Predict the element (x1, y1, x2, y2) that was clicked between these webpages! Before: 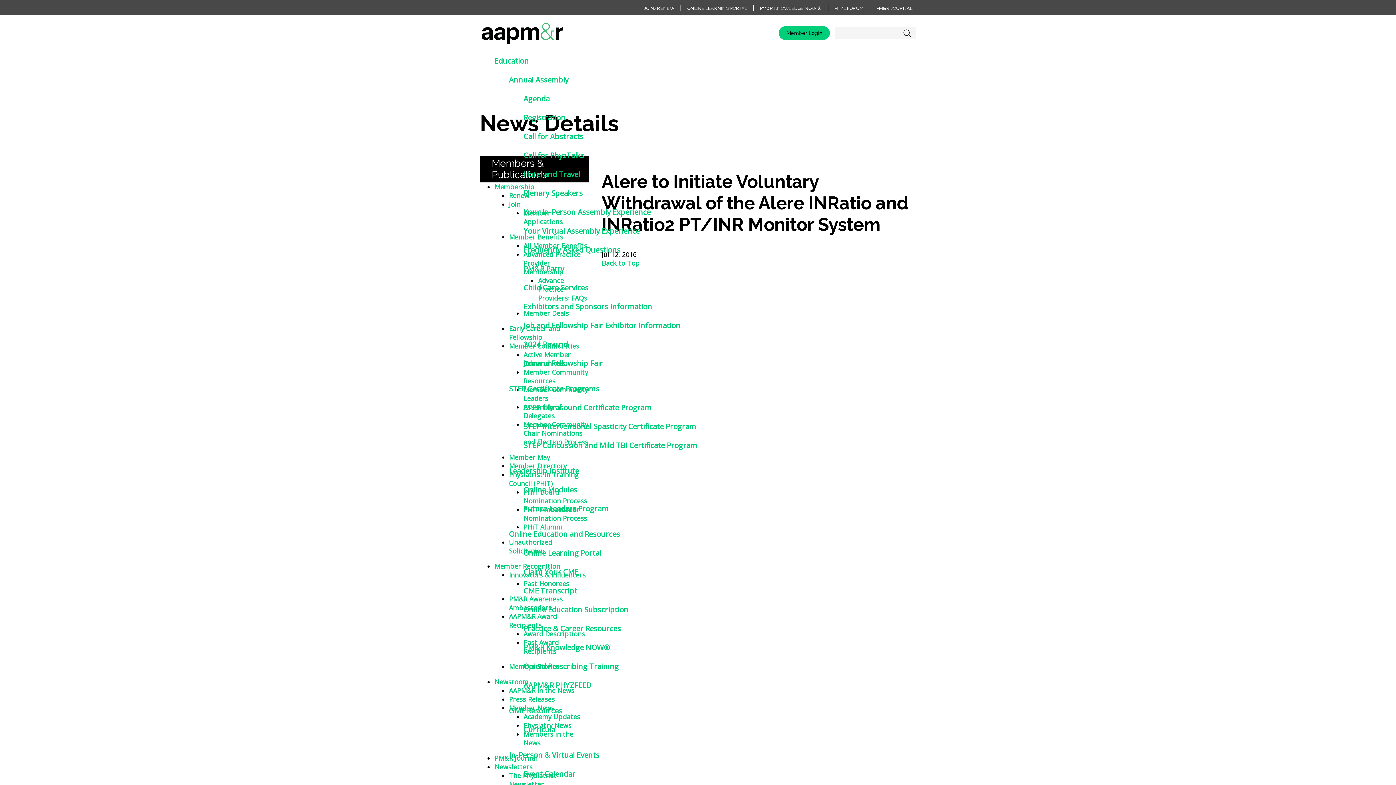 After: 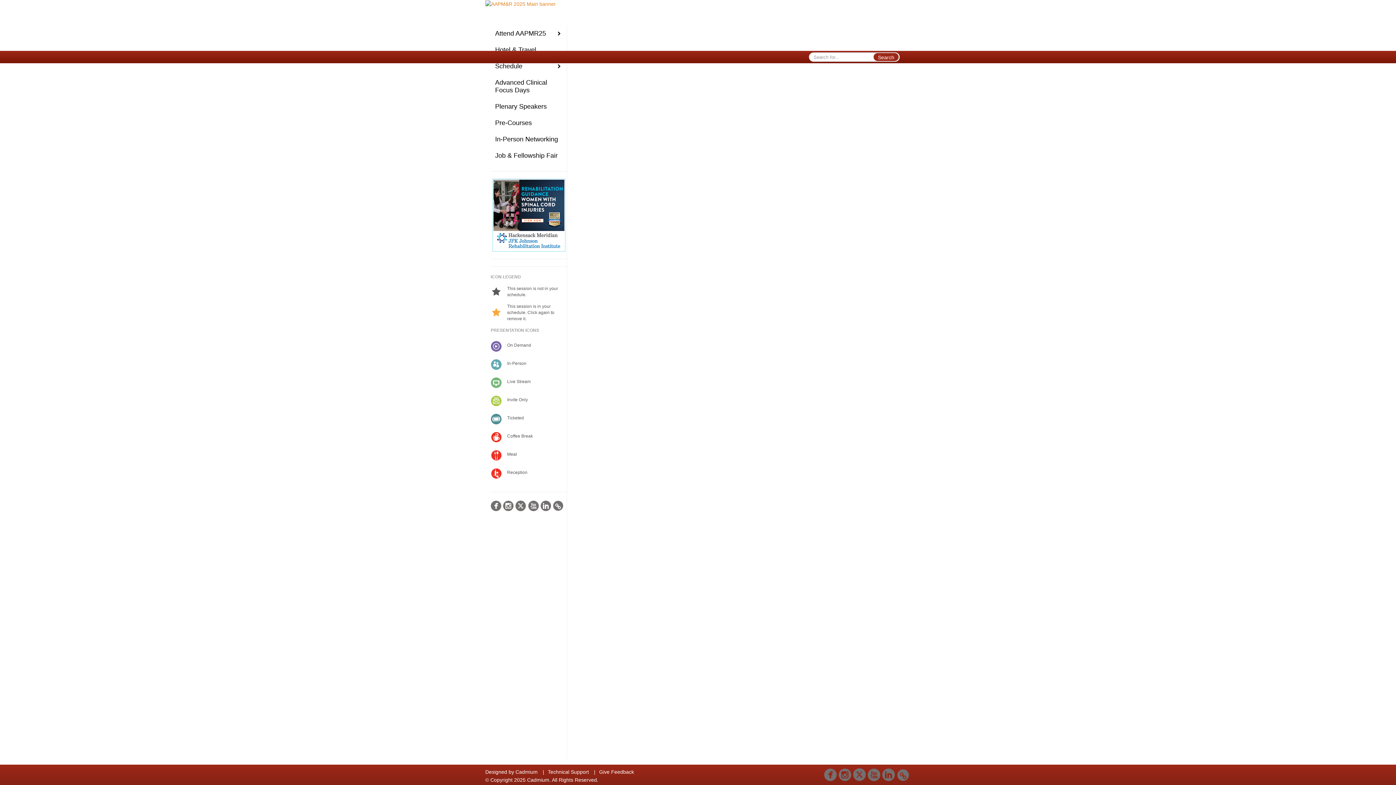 Action: bbox: (523, 93, 549, 103) label: Agenda